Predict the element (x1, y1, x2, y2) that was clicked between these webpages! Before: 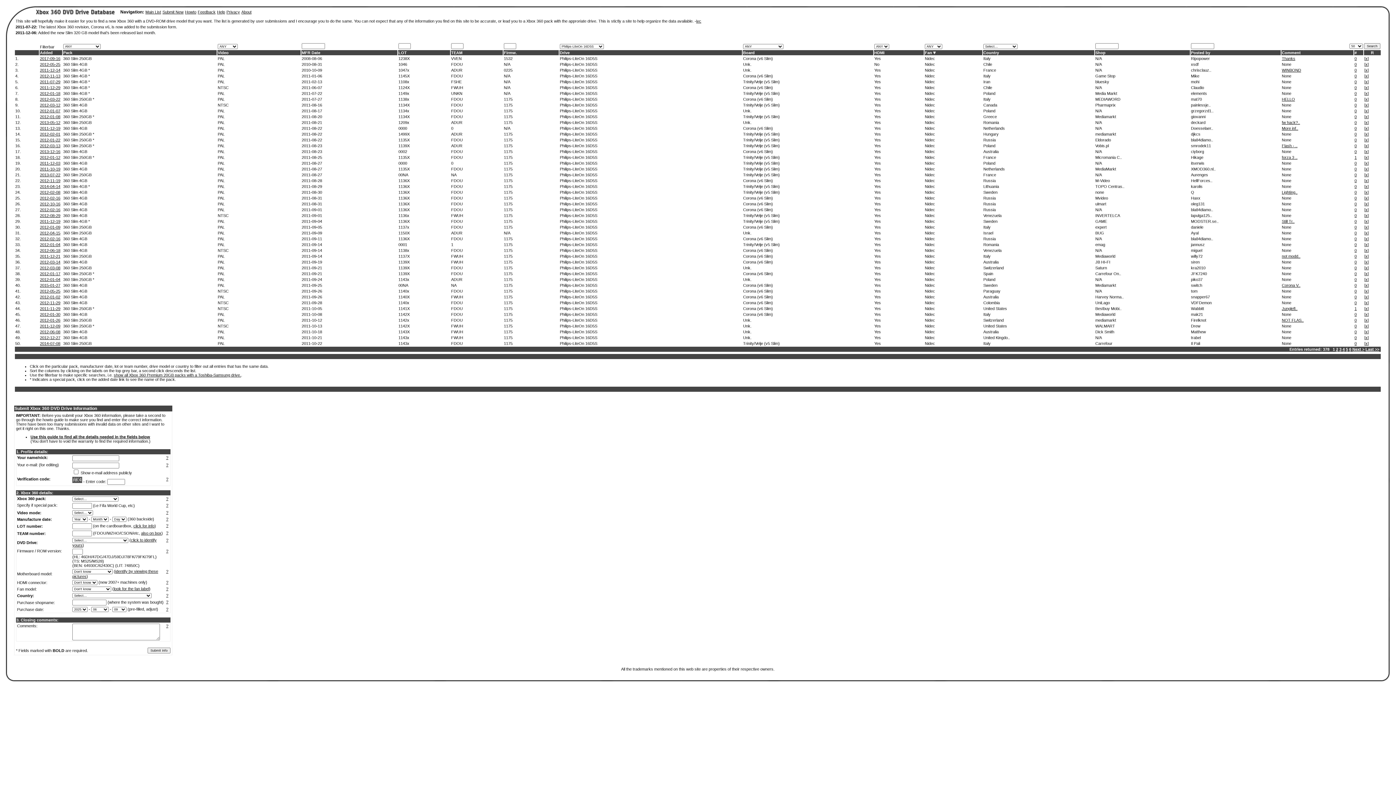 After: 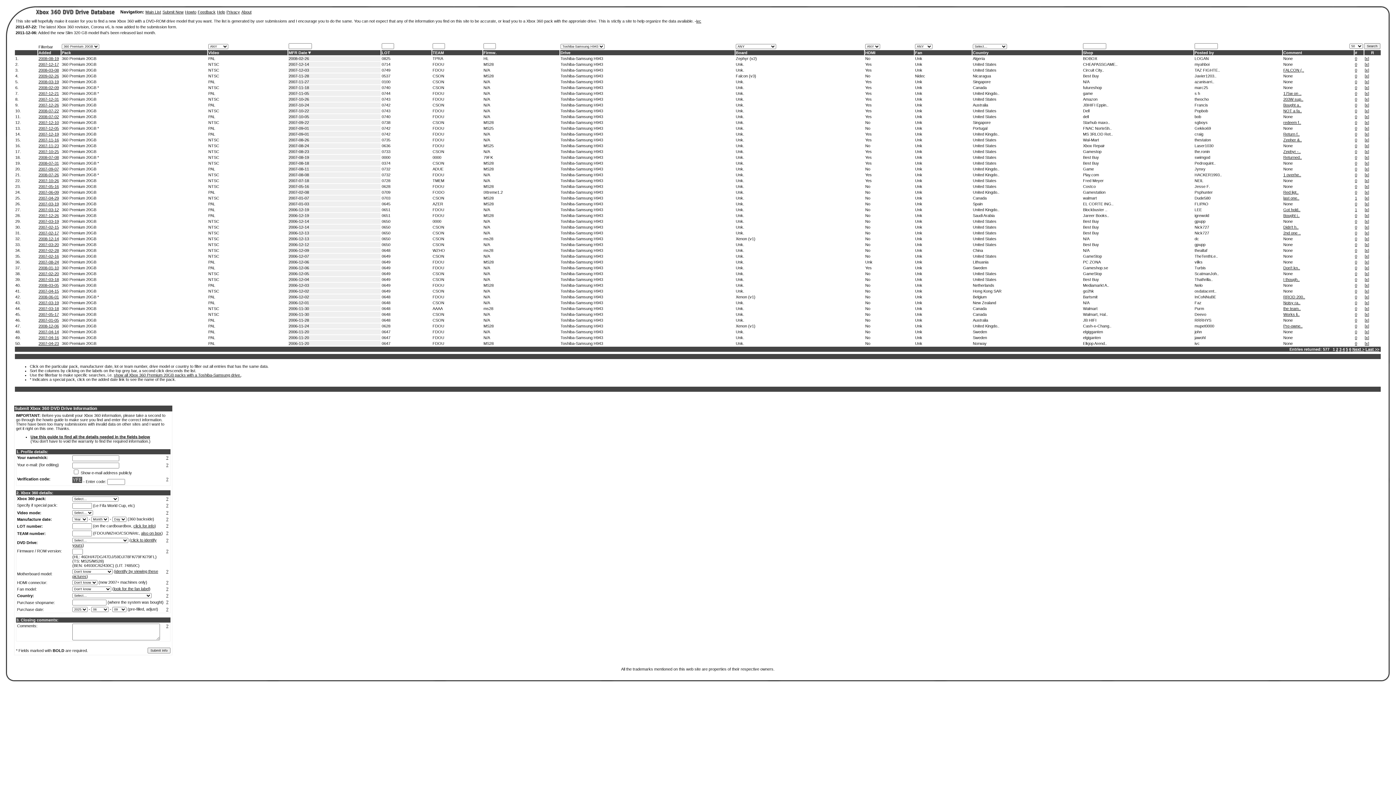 Action: label: show all Xbox 360 Premium 20GB packs with a Toshiba-Samsung drive. bbox: (113, 373, 241, 377)